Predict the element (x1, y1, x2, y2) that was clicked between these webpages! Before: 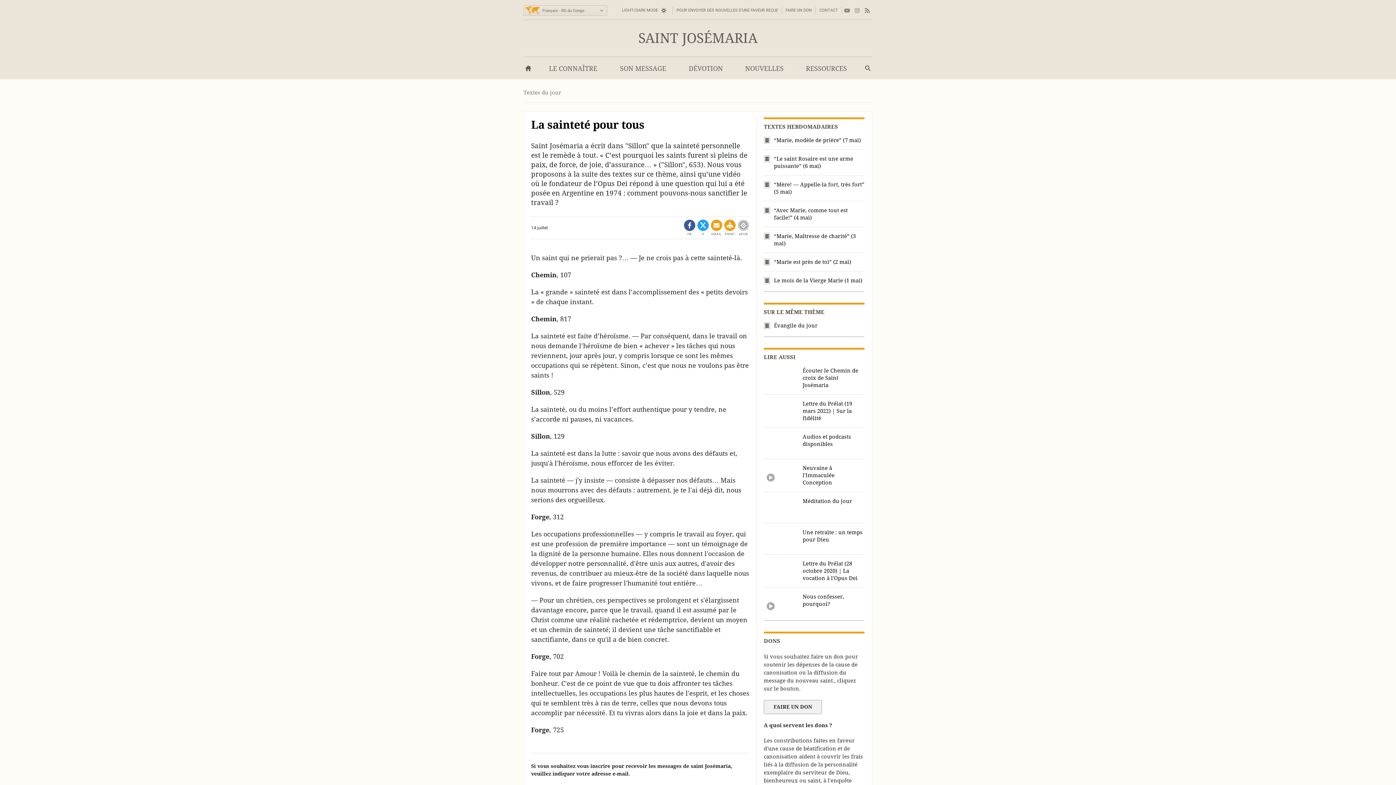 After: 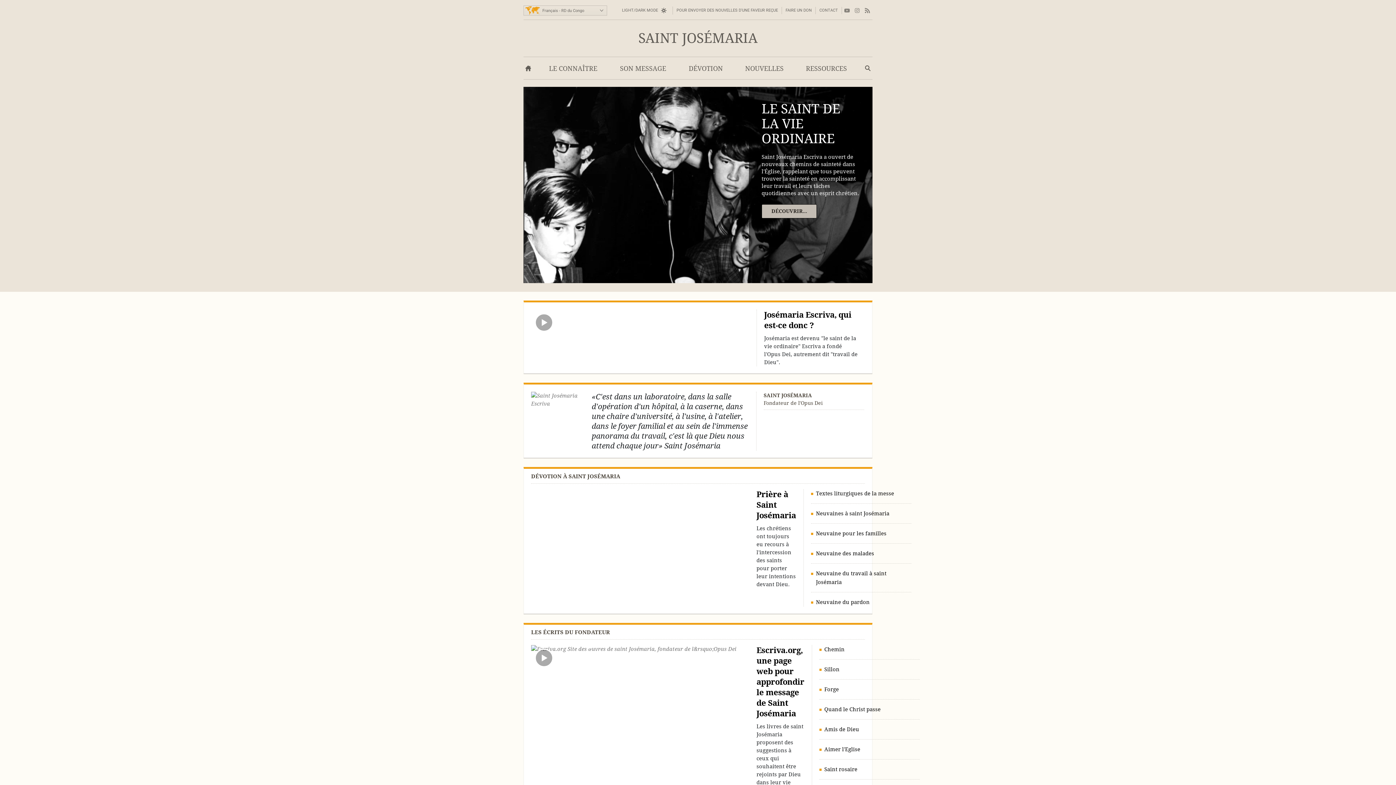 Action: label: SAINT JOSÉMARIA bbox: (523, 29, 872, 47)